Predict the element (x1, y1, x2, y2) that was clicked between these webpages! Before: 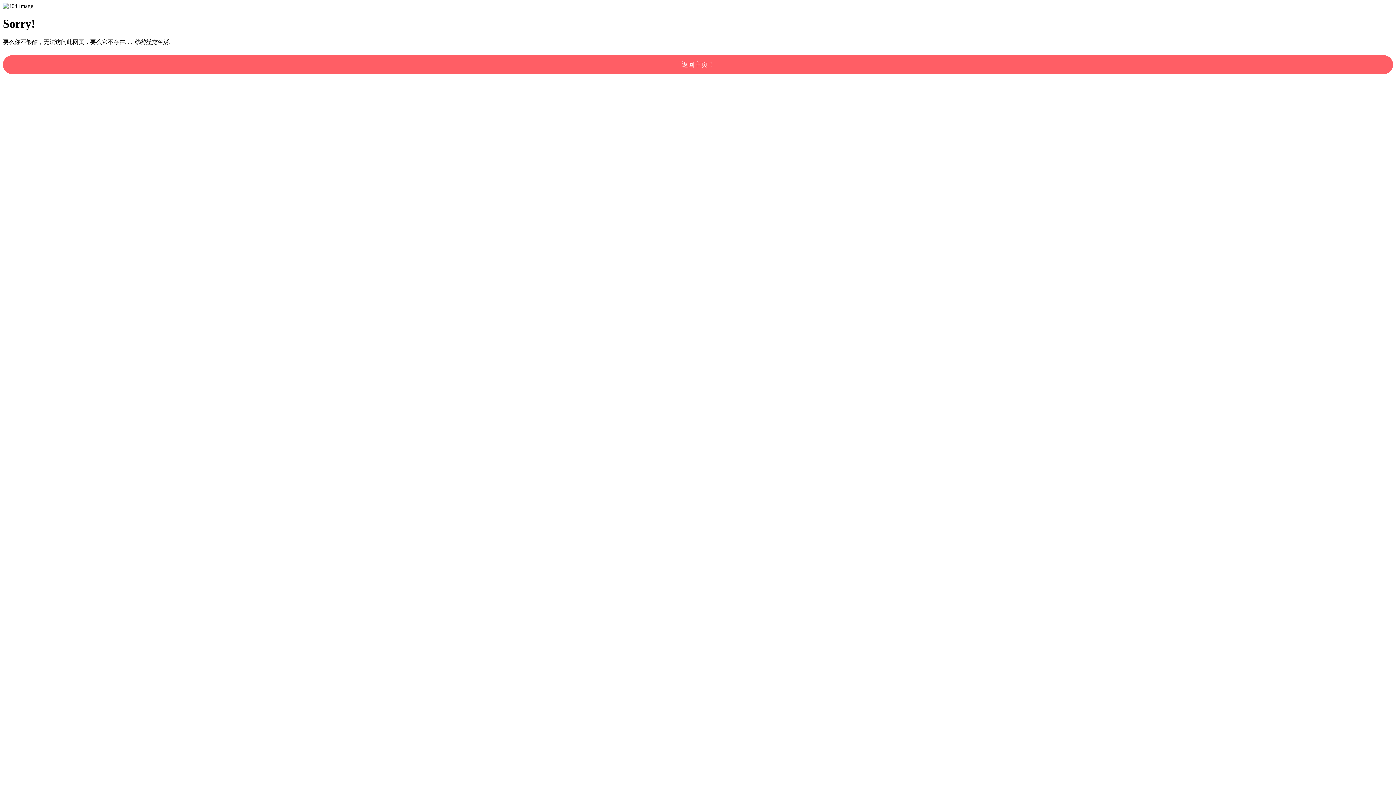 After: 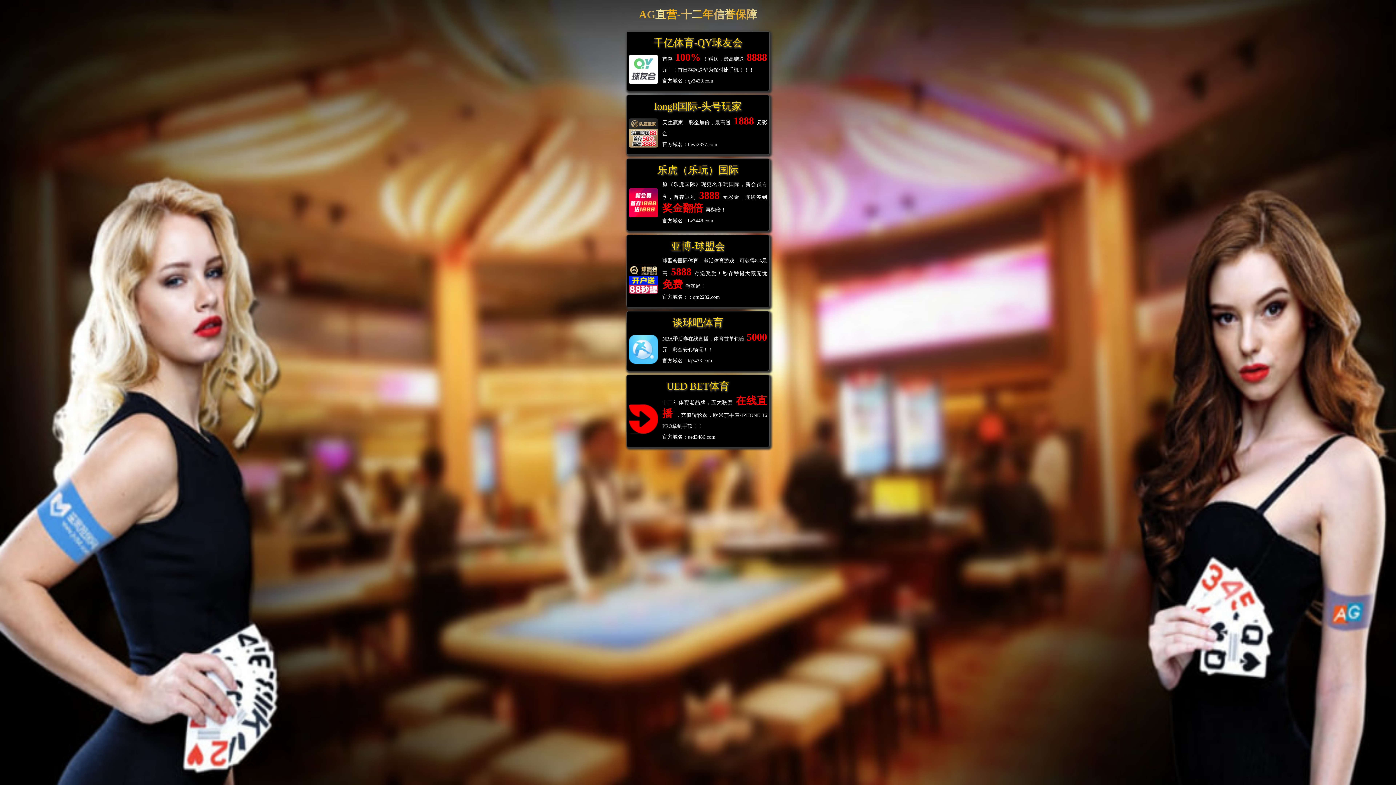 Action: bbox: (2, 55, 1393, 74) label: 返回主页！